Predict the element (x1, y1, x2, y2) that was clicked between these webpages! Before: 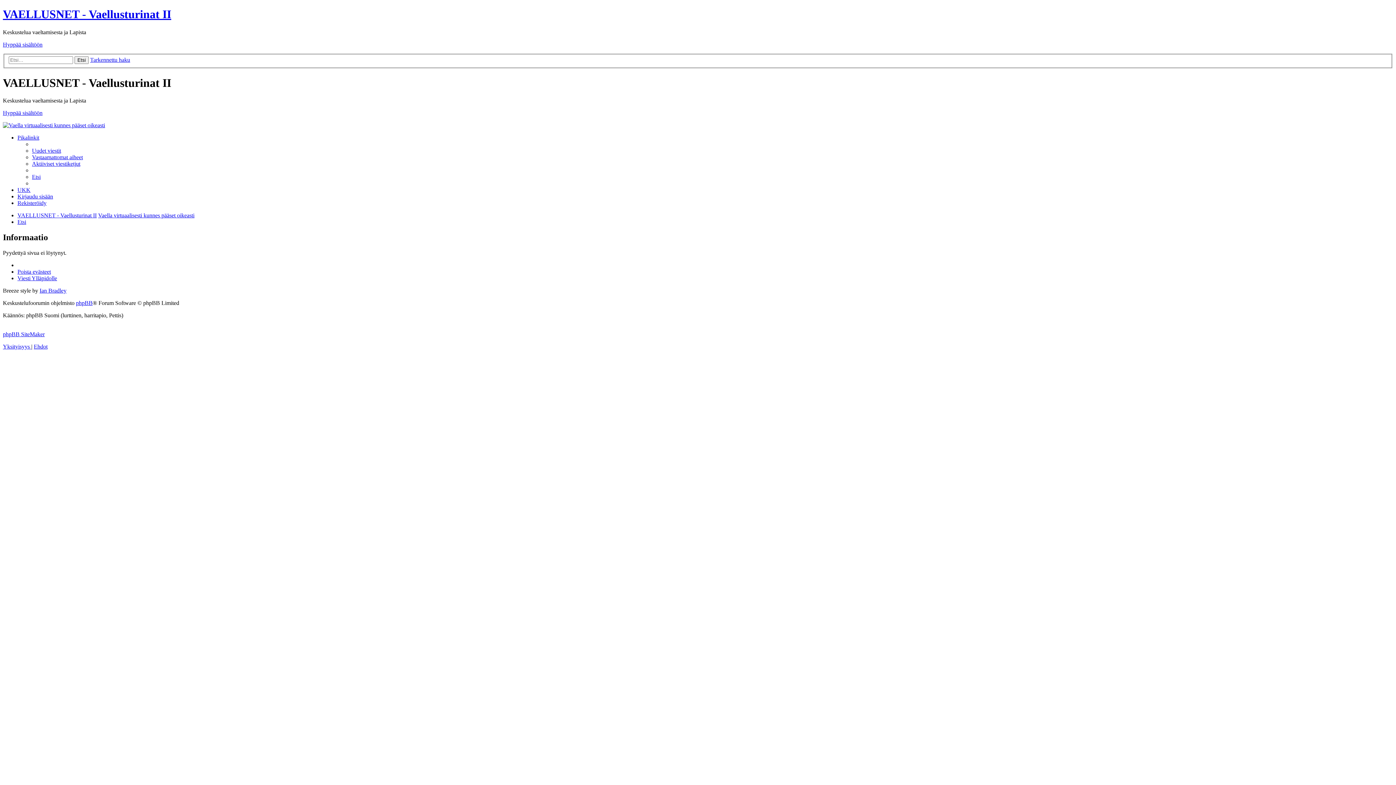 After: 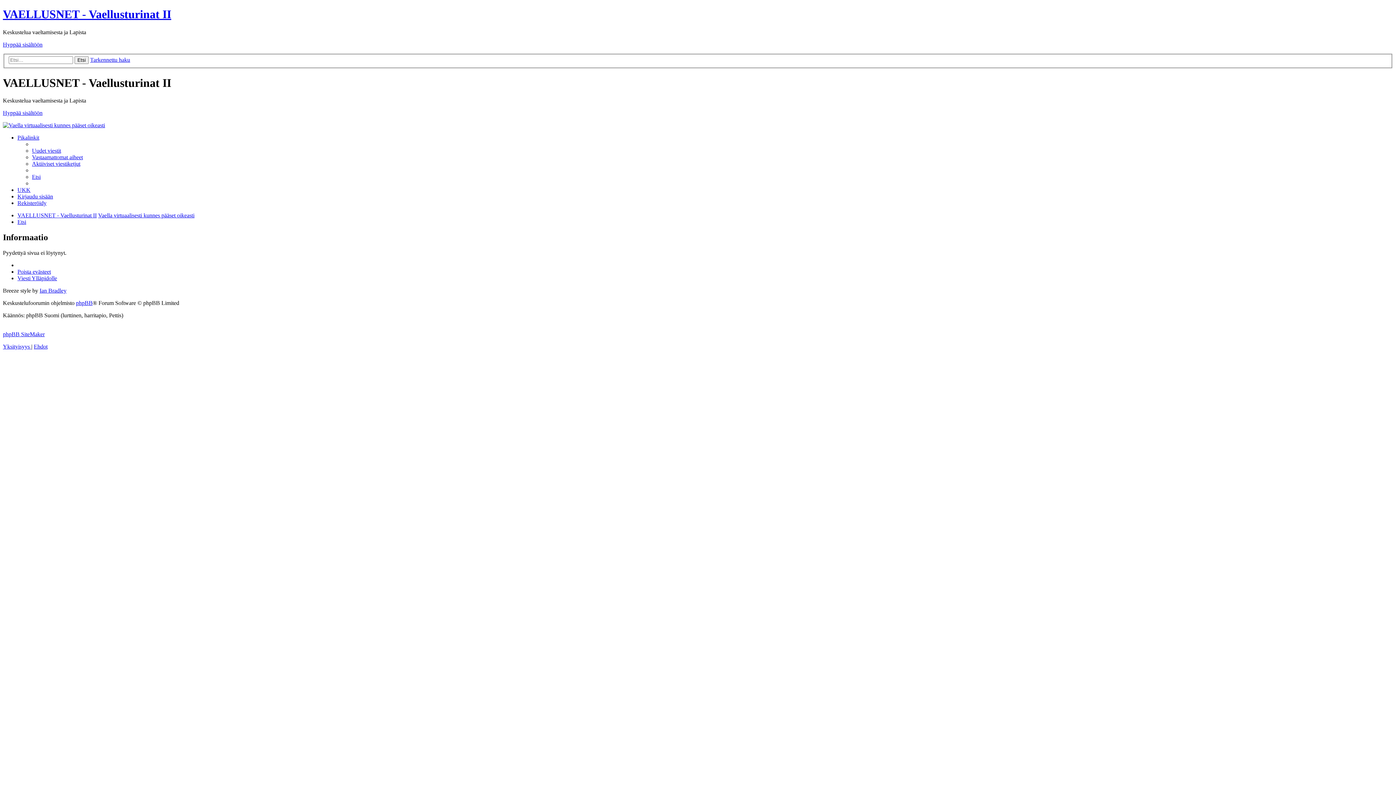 Action: label: Hyppää sisältöön bbox: (2, 41, 42, 47)